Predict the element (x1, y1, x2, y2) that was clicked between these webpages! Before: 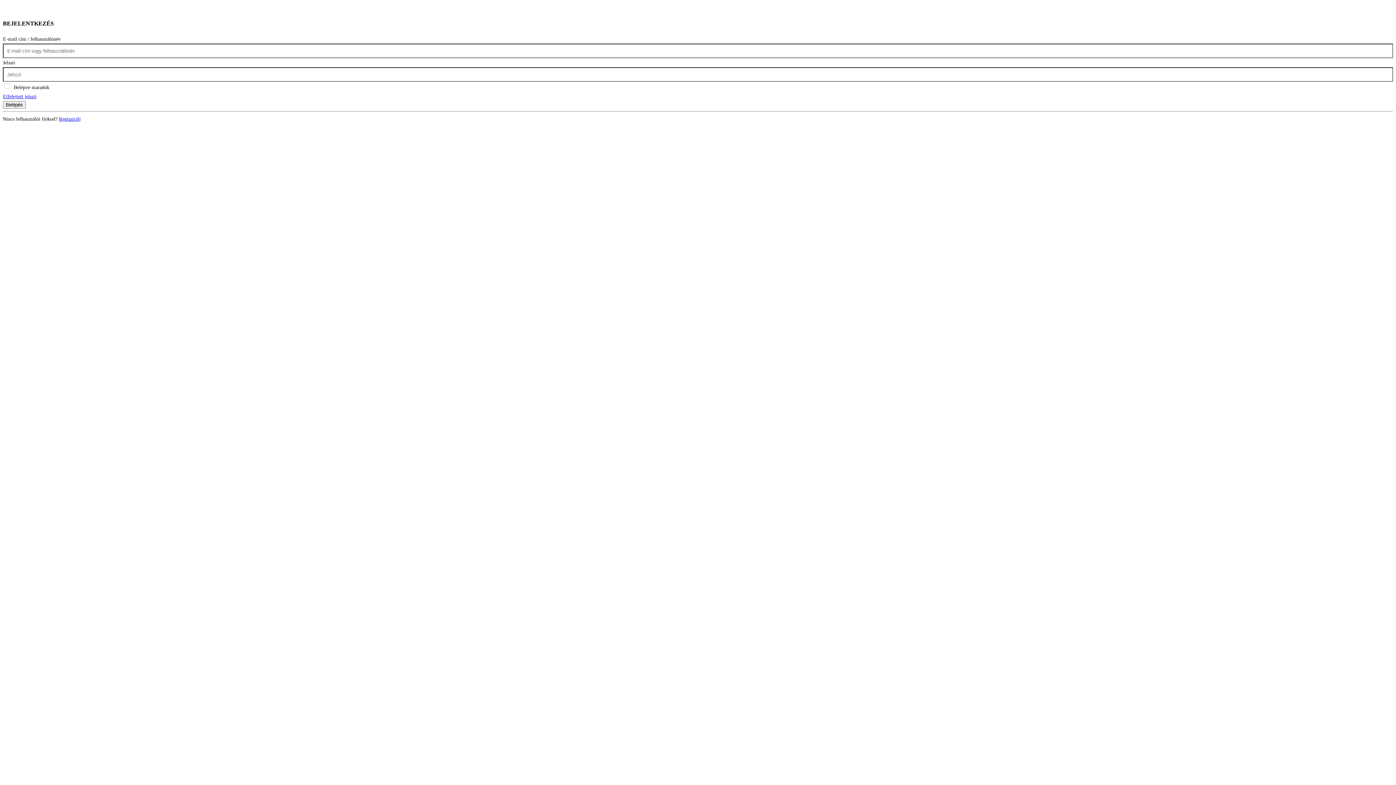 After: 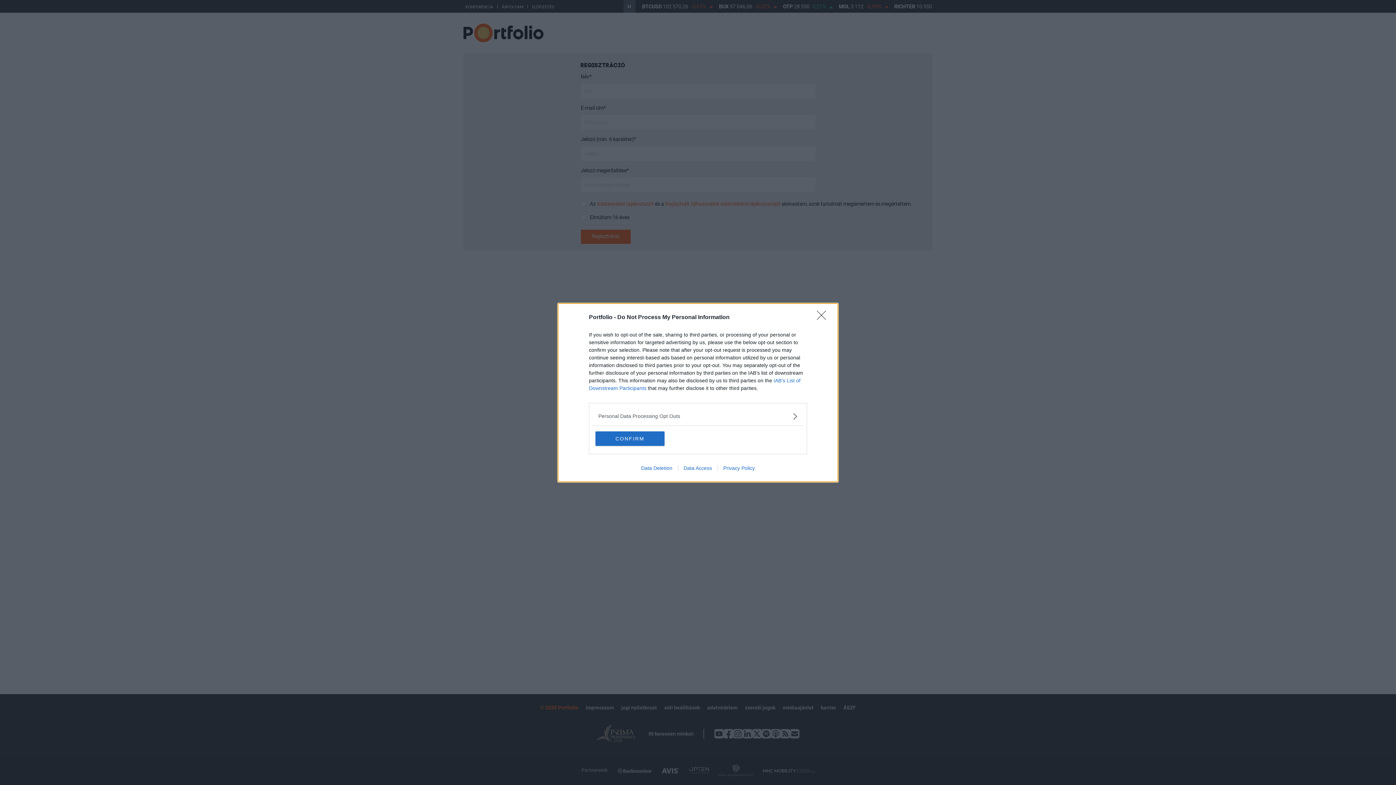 Action: label: Regisztrálj bbox: (58, 116, 80, 121)